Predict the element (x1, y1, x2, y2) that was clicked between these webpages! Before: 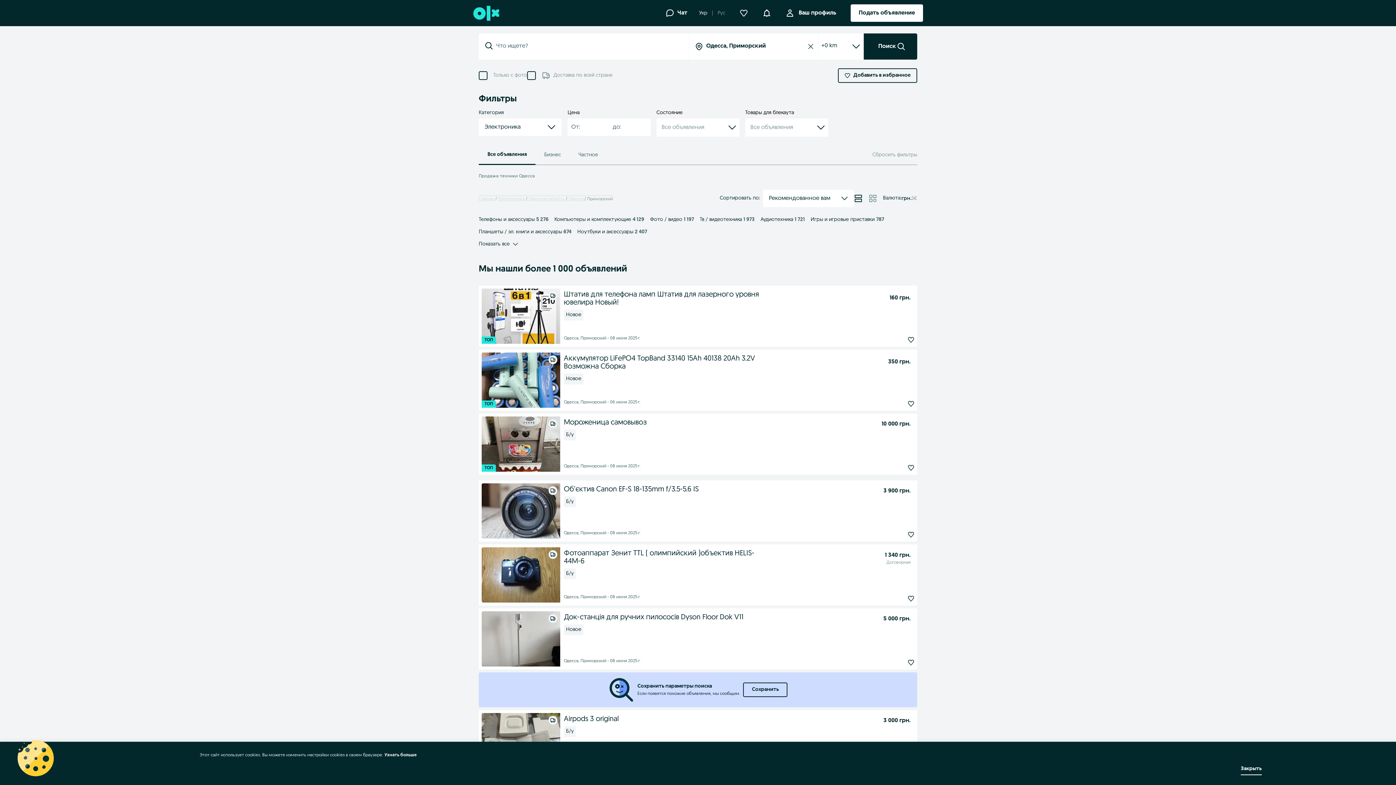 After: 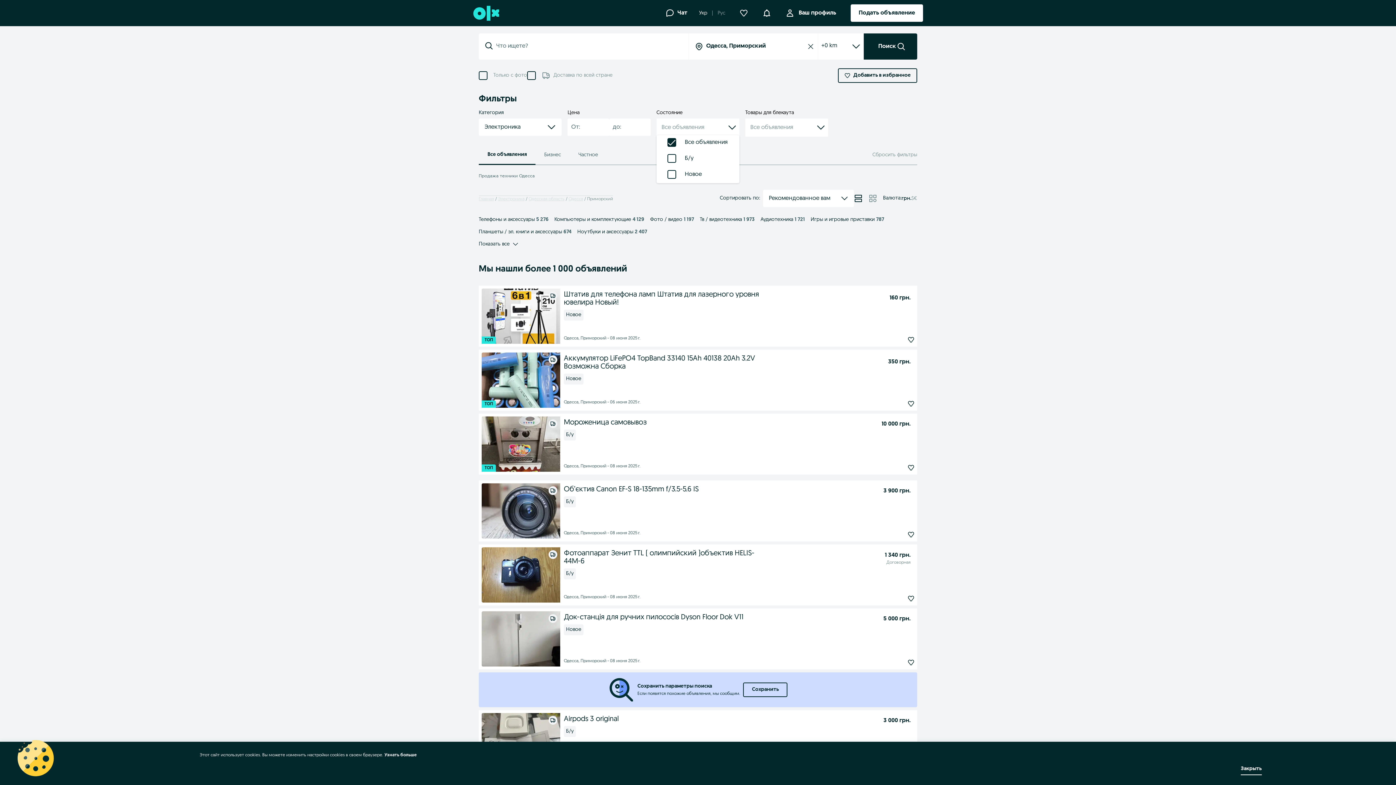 Action: label: toggle flyout bbox: (656, 118, 739, 136)